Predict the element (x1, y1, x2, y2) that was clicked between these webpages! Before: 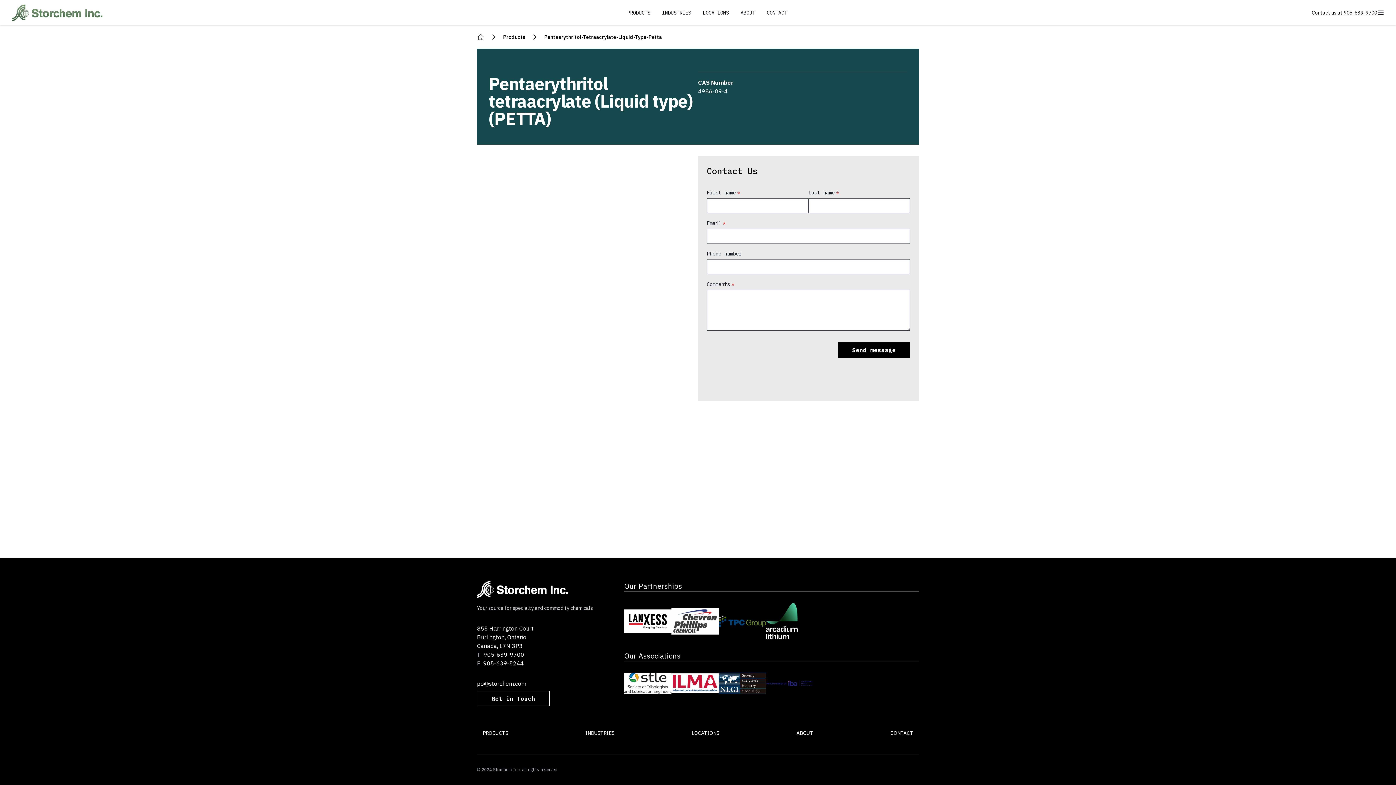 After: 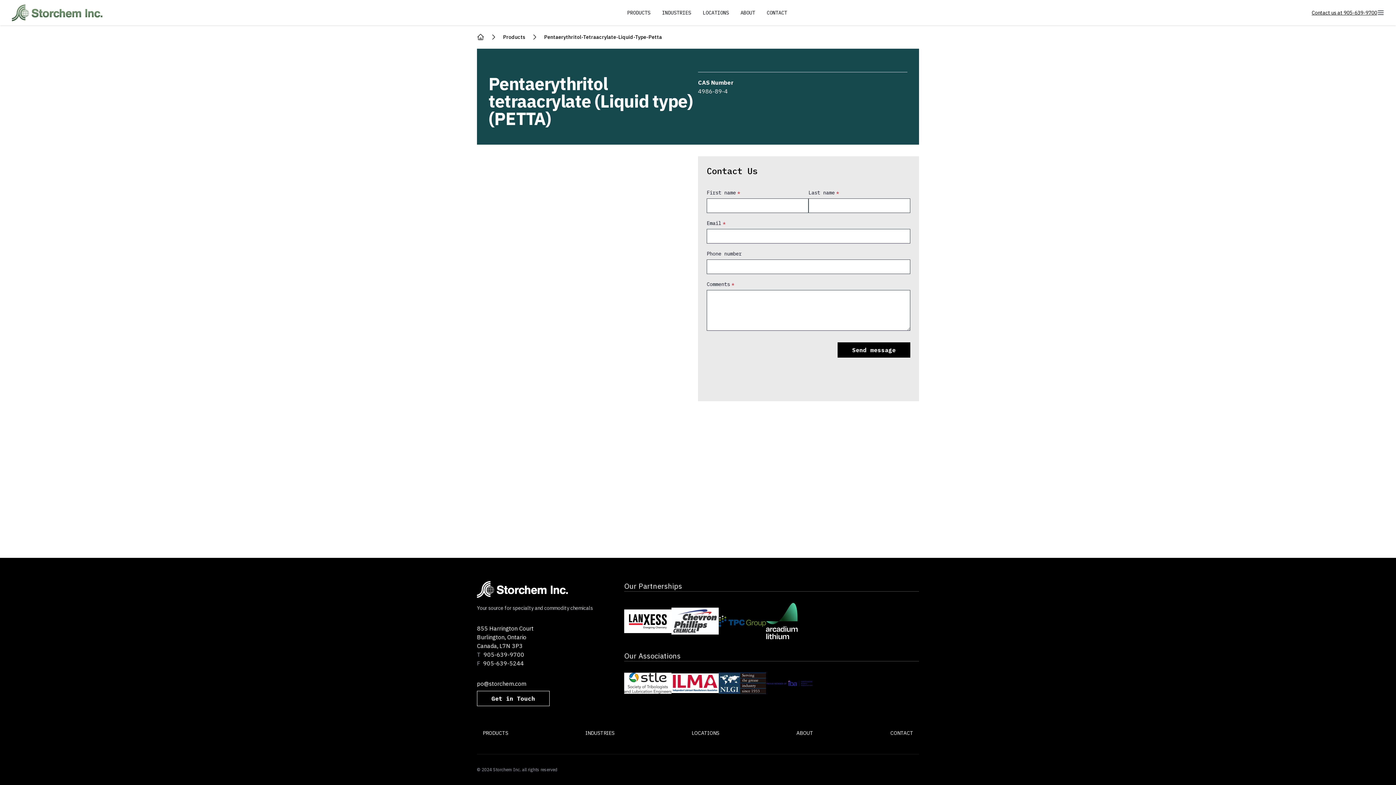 Action: bbox: (719, 673, 766, 694)